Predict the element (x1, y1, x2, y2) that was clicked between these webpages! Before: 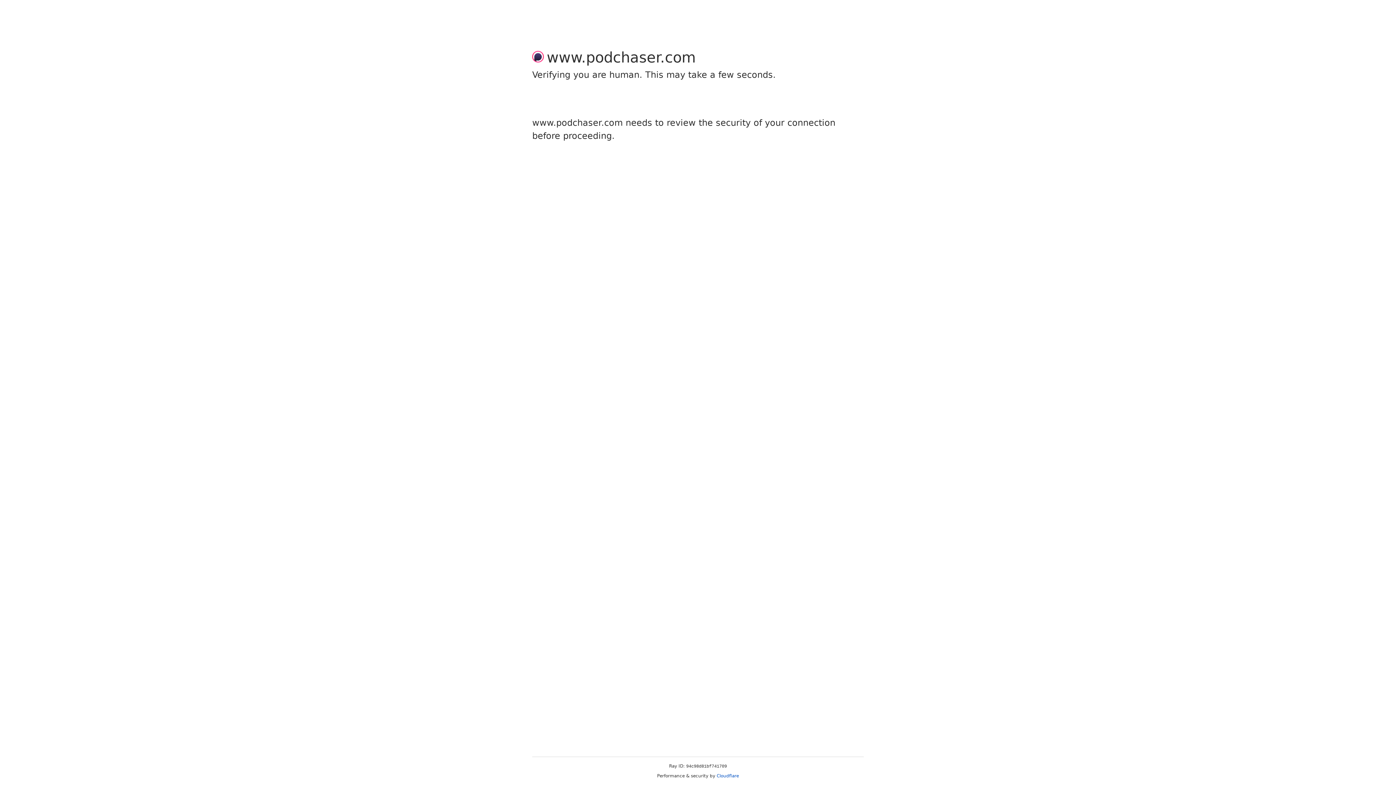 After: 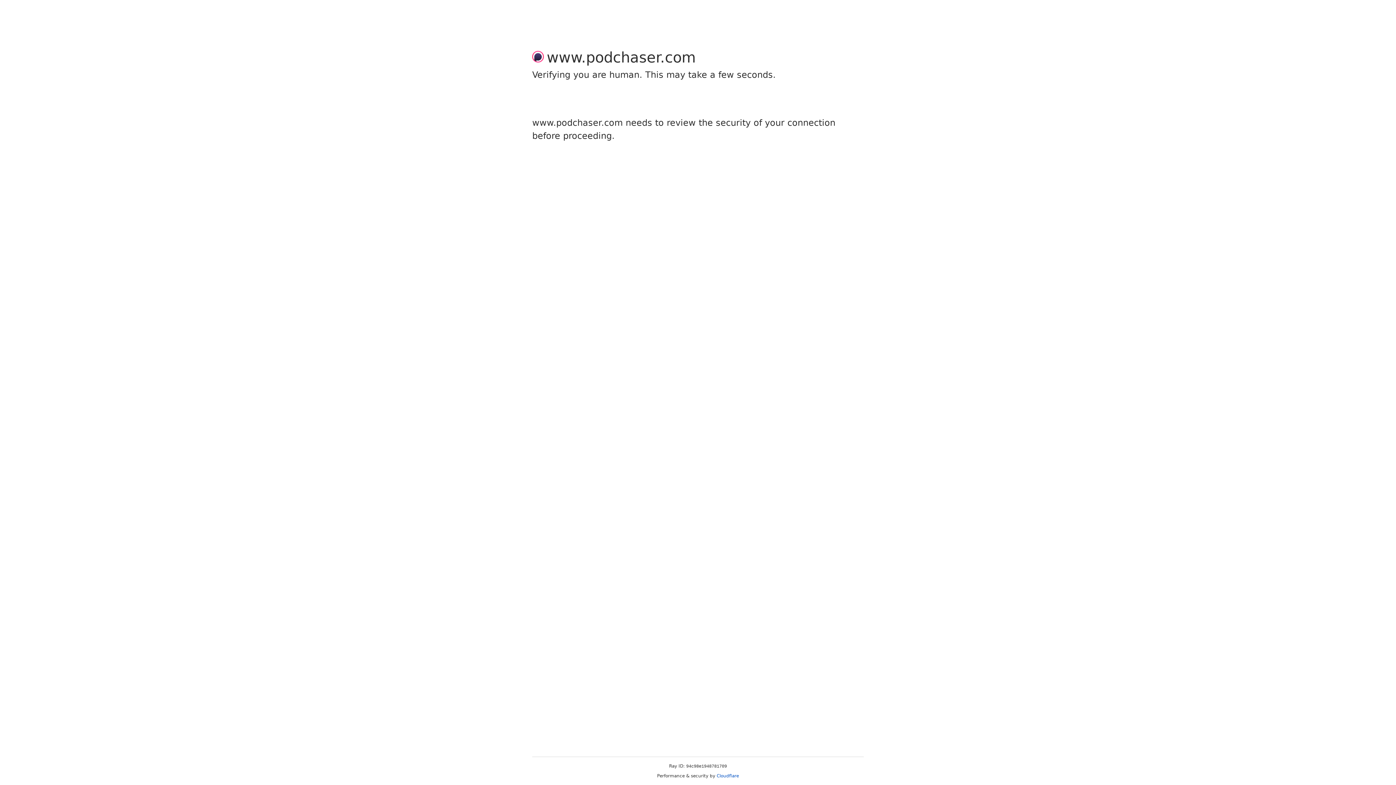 Action: bbox: (716, 773, 739, 778) label: Cloudflare